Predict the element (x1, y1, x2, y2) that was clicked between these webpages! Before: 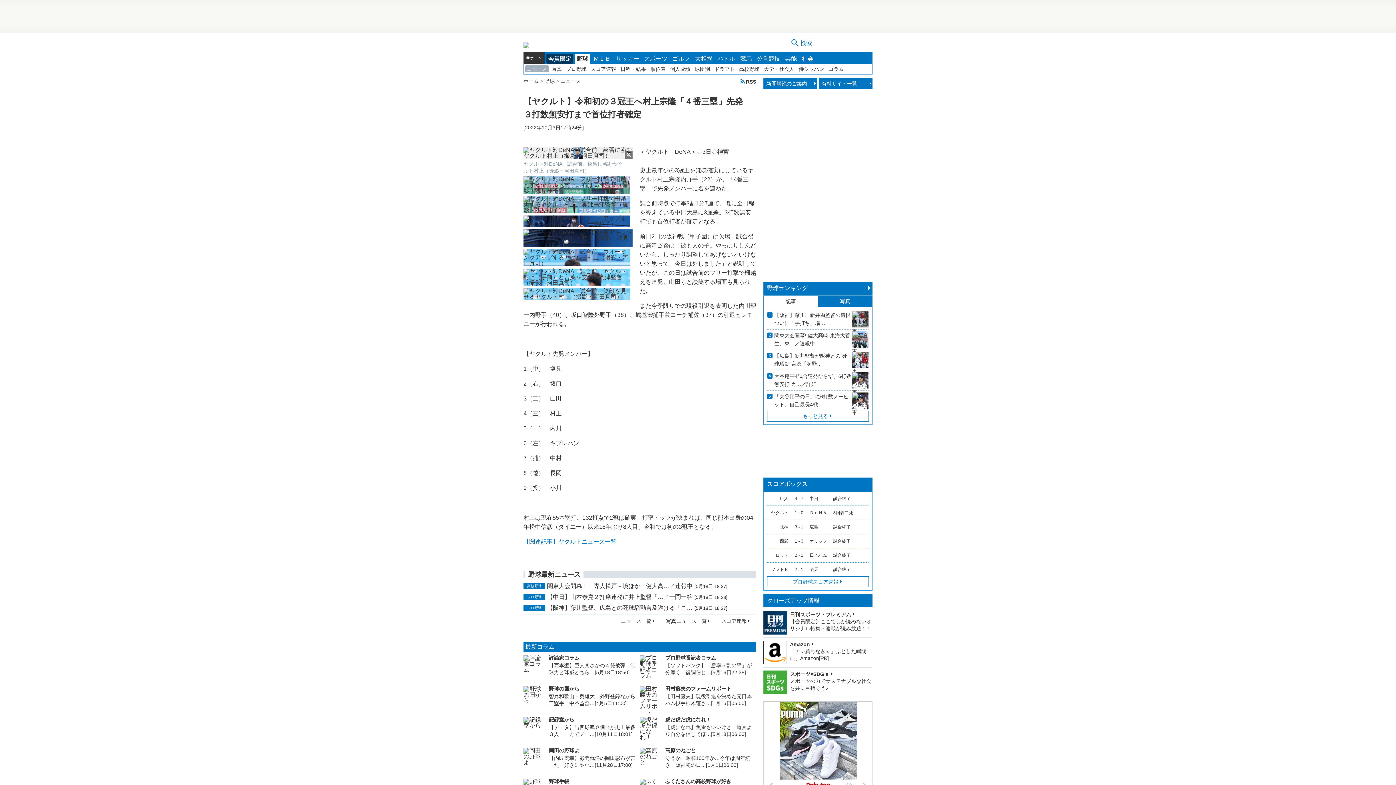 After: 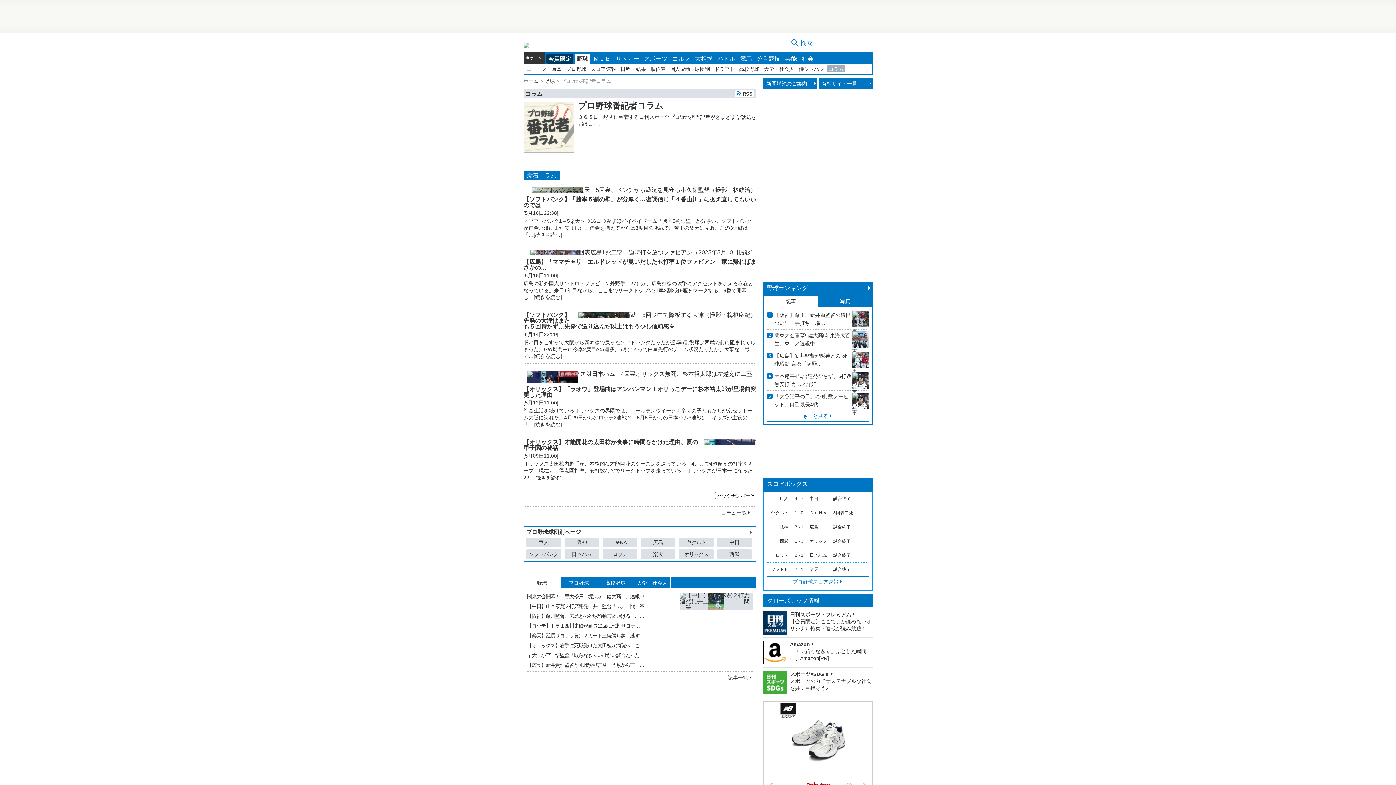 Action: bbox: (665, 655, 716, 660) label: プロ野球番記者コラム